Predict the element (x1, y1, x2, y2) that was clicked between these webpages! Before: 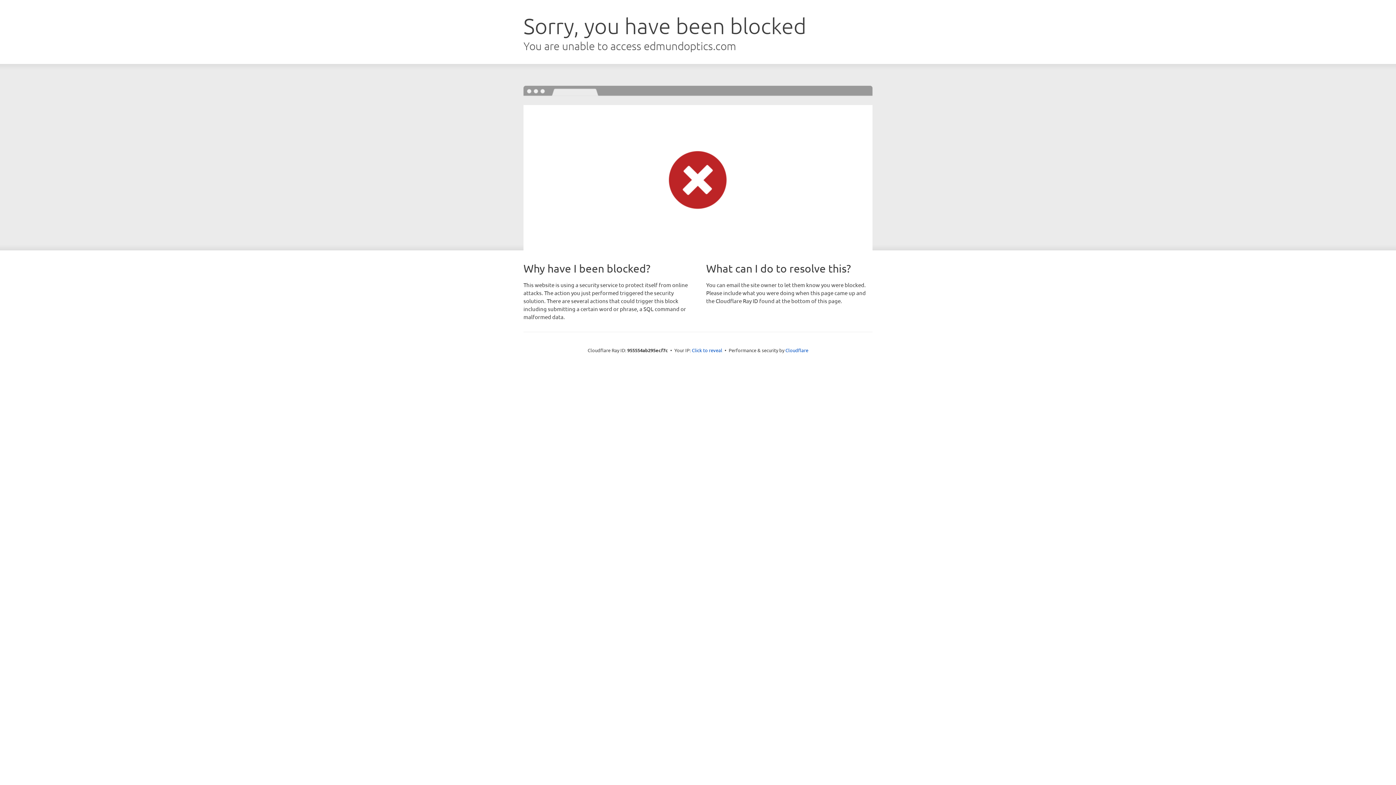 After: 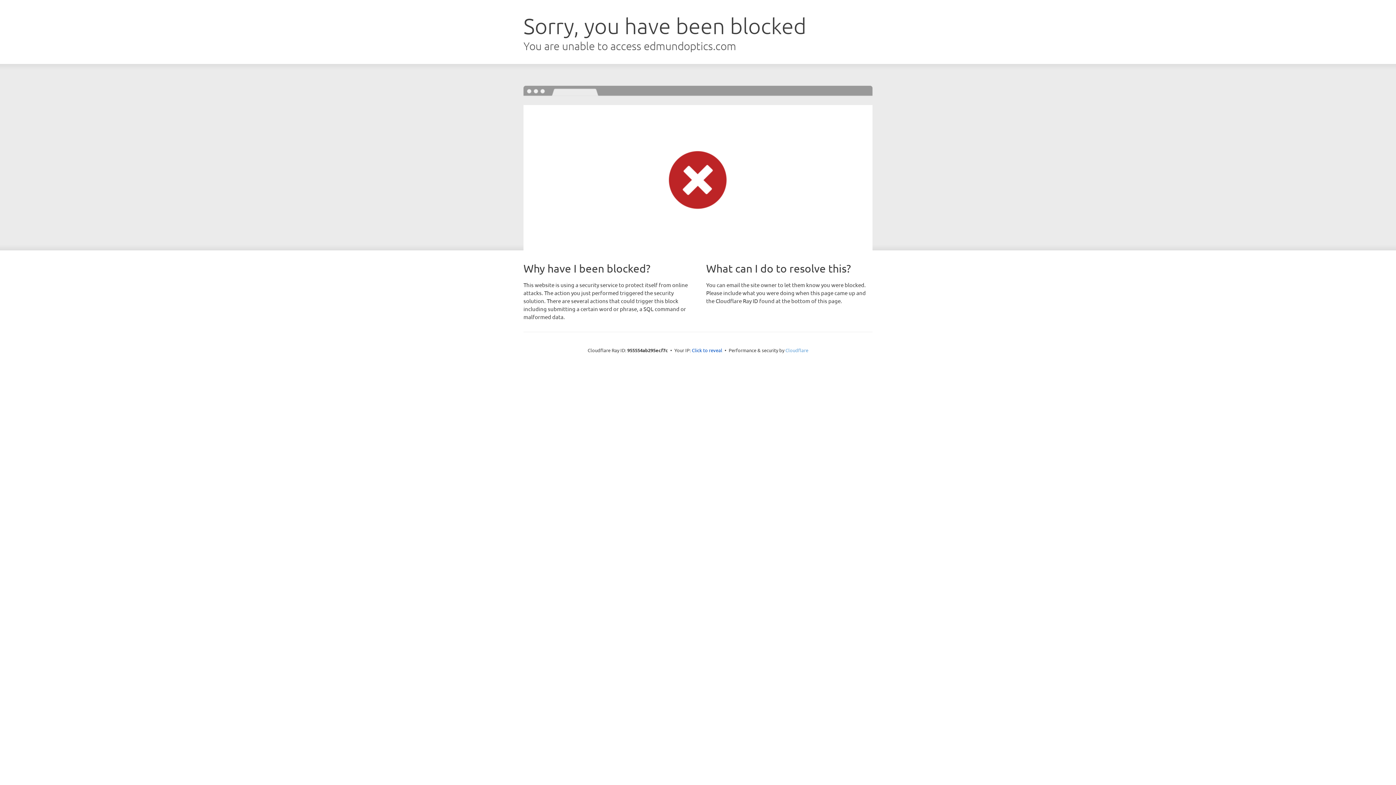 Action: label: Cloudflare bbox: (785, 347, 808, 353)